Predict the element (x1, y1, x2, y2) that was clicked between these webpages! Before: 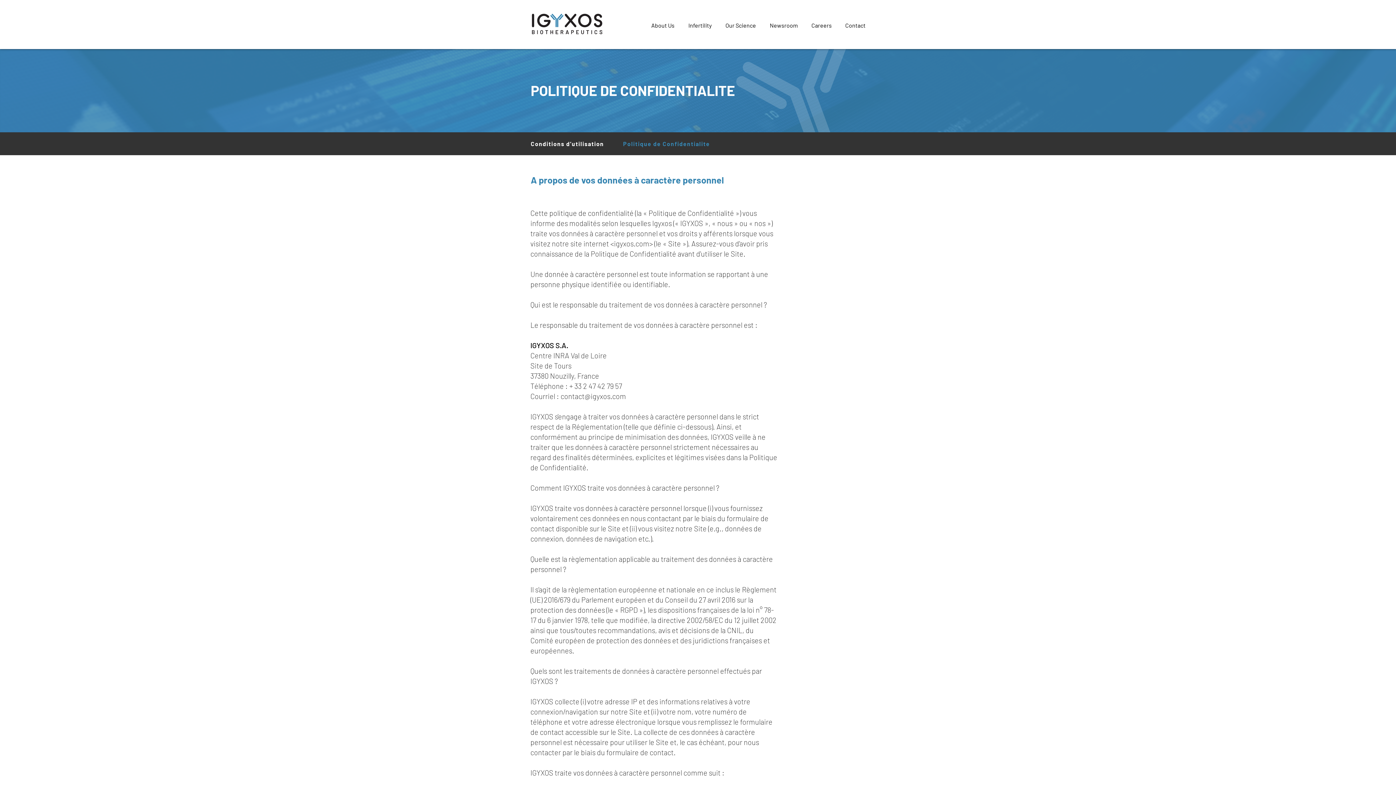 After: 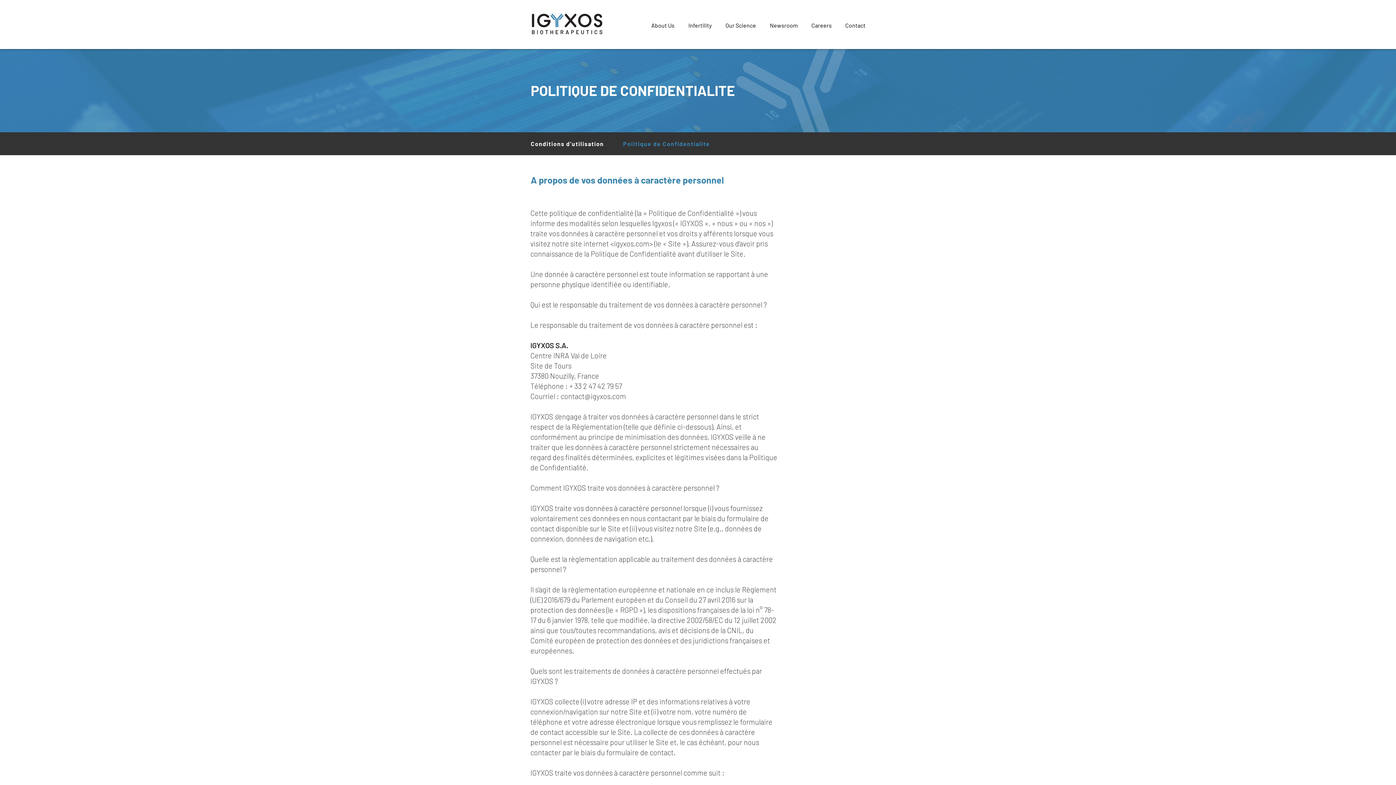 Action: label: contact@igyxos.com bbox: (560, 392, 626, 400)